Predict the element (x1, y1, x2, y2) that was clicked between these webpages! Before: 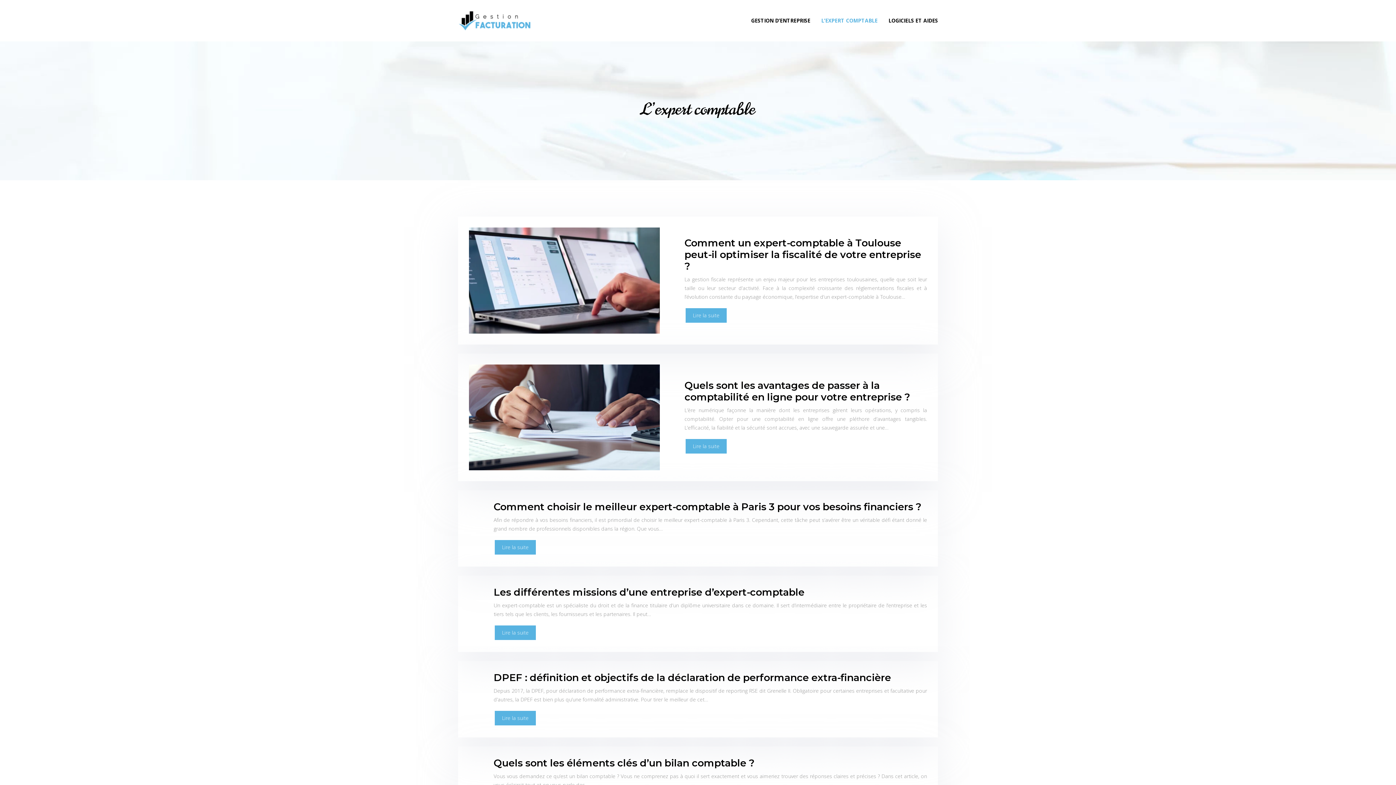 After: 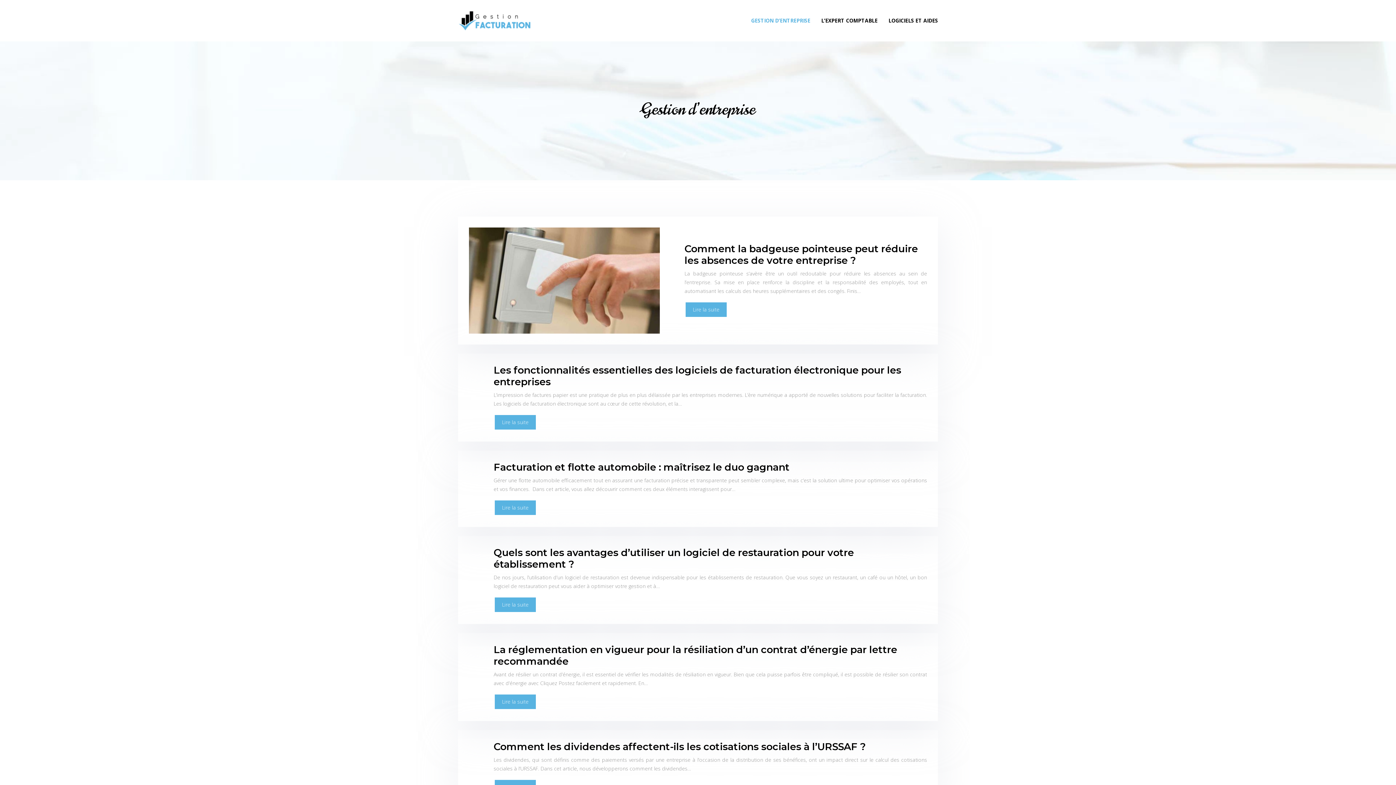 Action: bbox: (745, 3, 816, 37) label: GESTION D’ENTREPRISE